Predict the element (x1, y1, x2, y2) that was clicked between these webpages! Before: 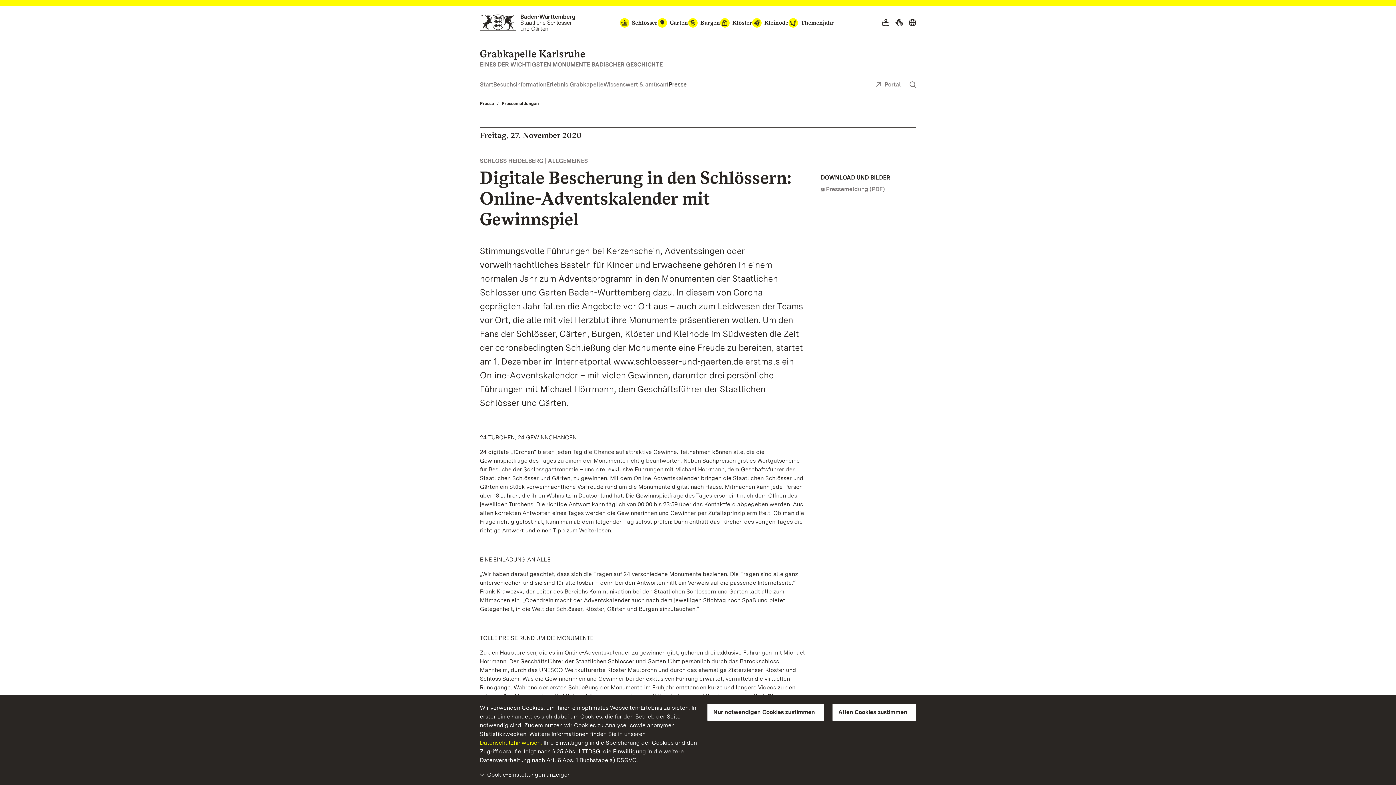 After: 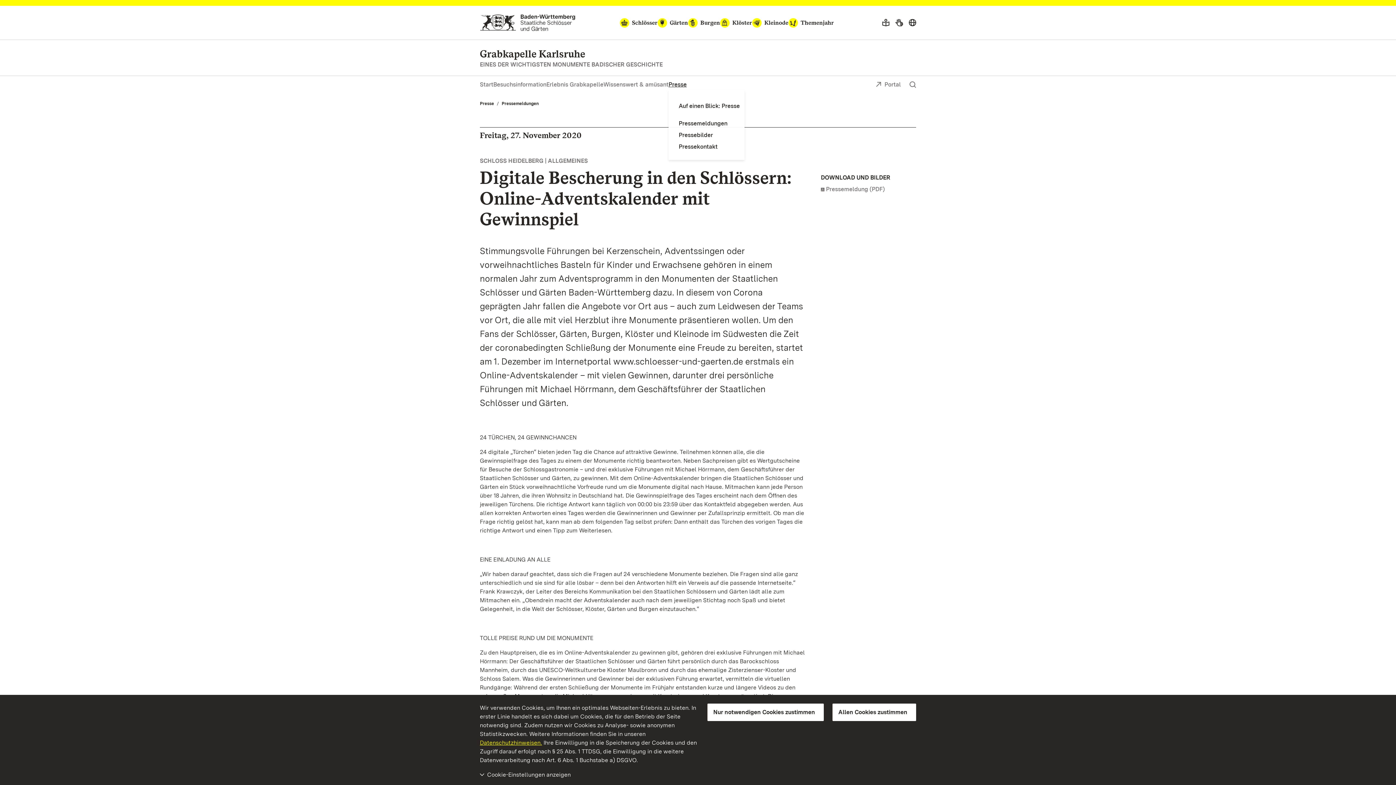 Action: label: Presse bbox: (668, 80, 686, 88)